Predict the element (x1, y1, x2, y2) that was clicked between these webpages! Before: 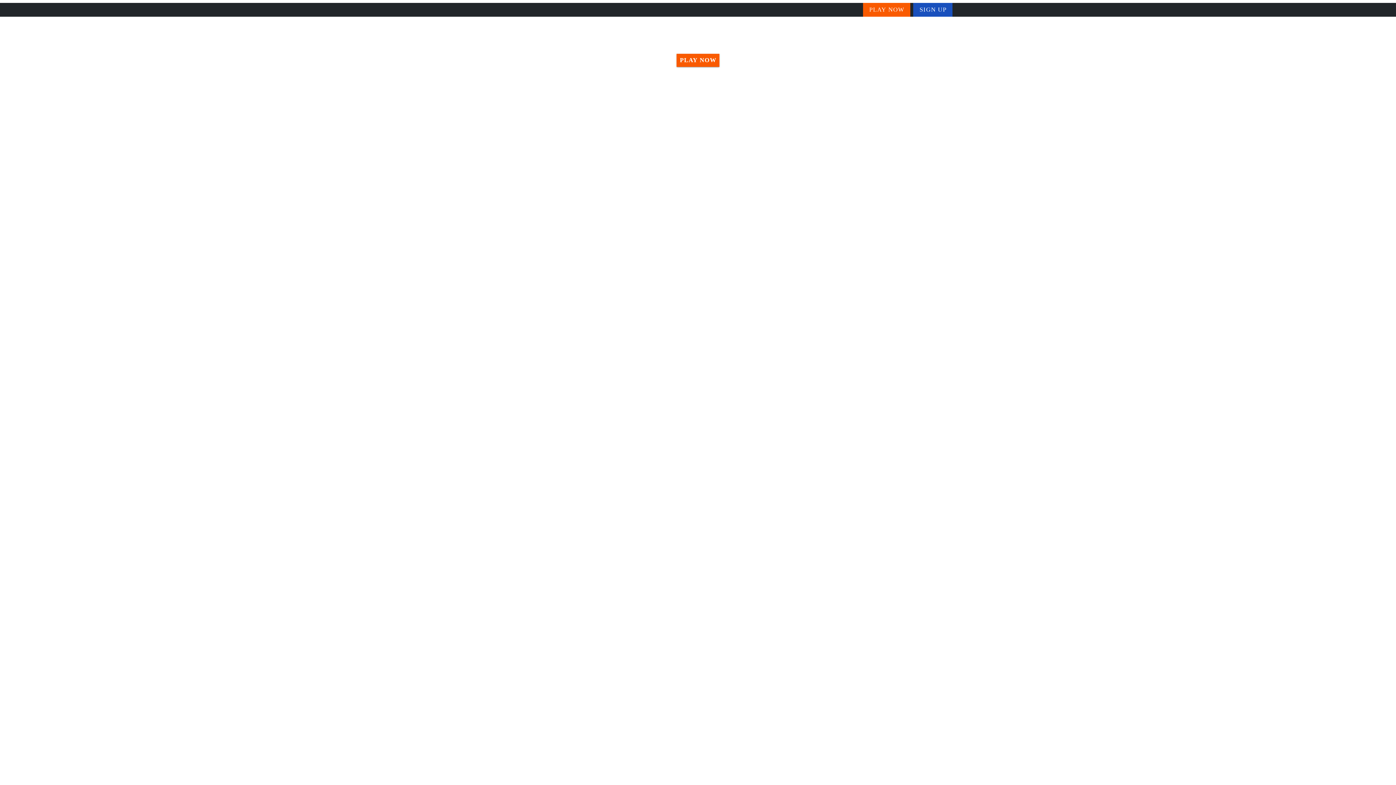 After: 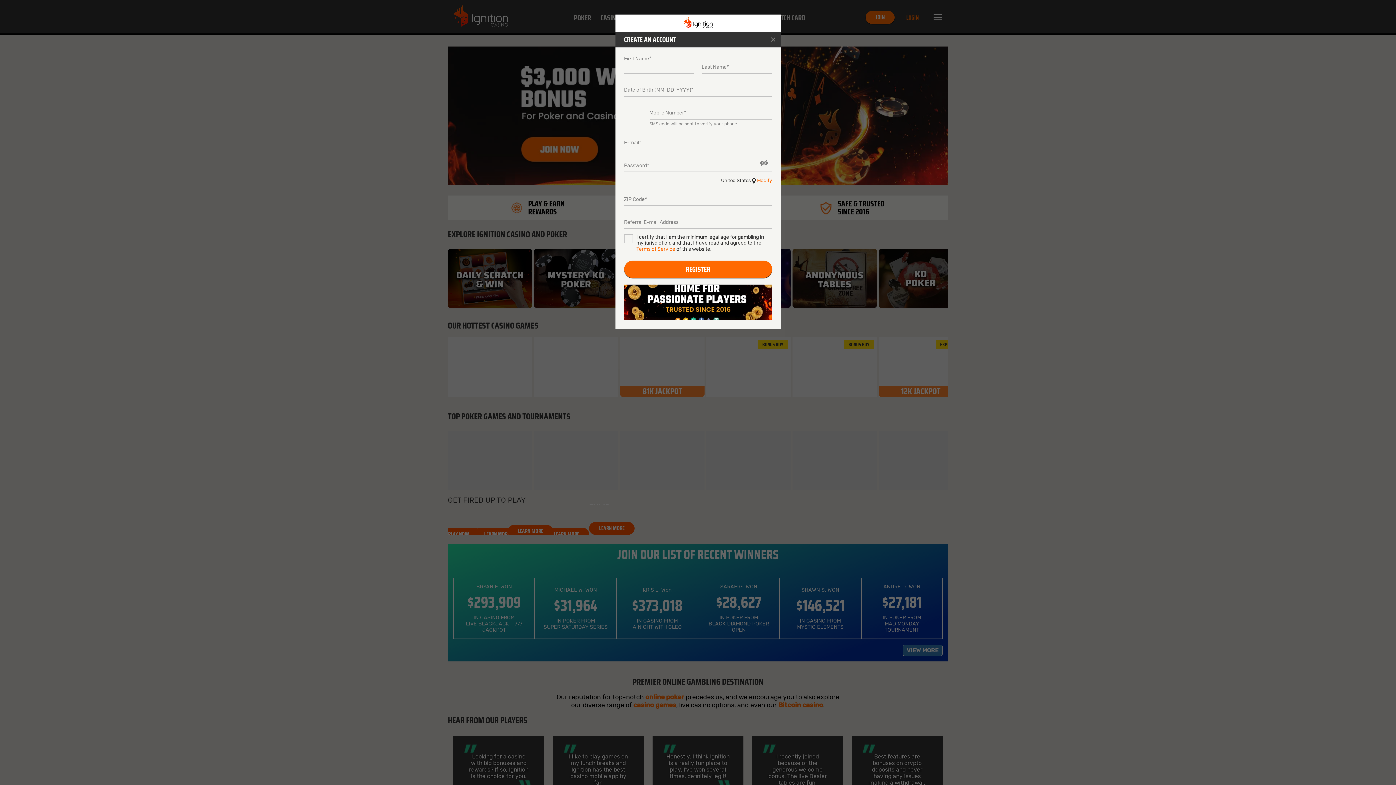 Action: label: Play Now bbox: (863, 2, 910, 16)